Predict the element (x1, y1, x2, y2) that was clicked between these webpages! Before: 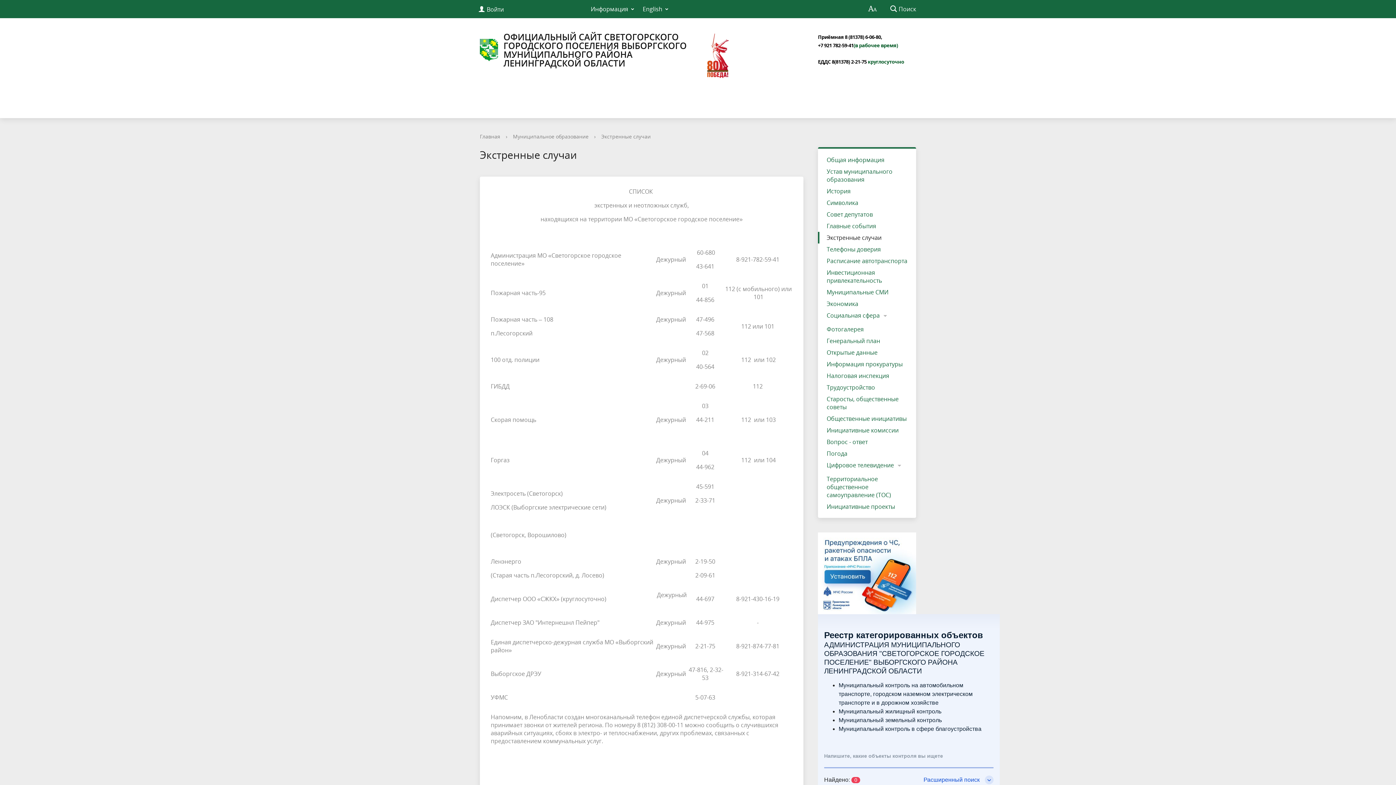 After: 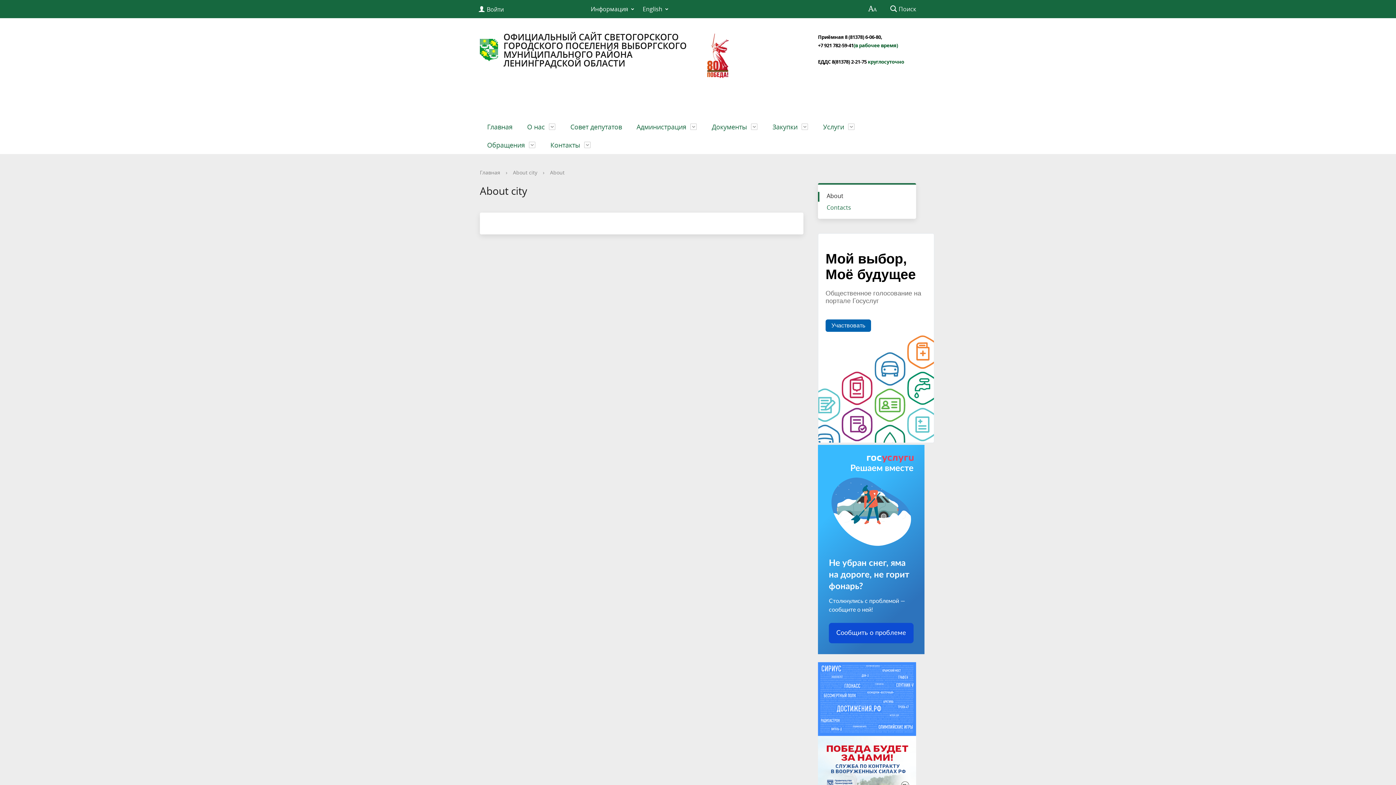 Action: label: English bbox: (637, 0, 671, 18)